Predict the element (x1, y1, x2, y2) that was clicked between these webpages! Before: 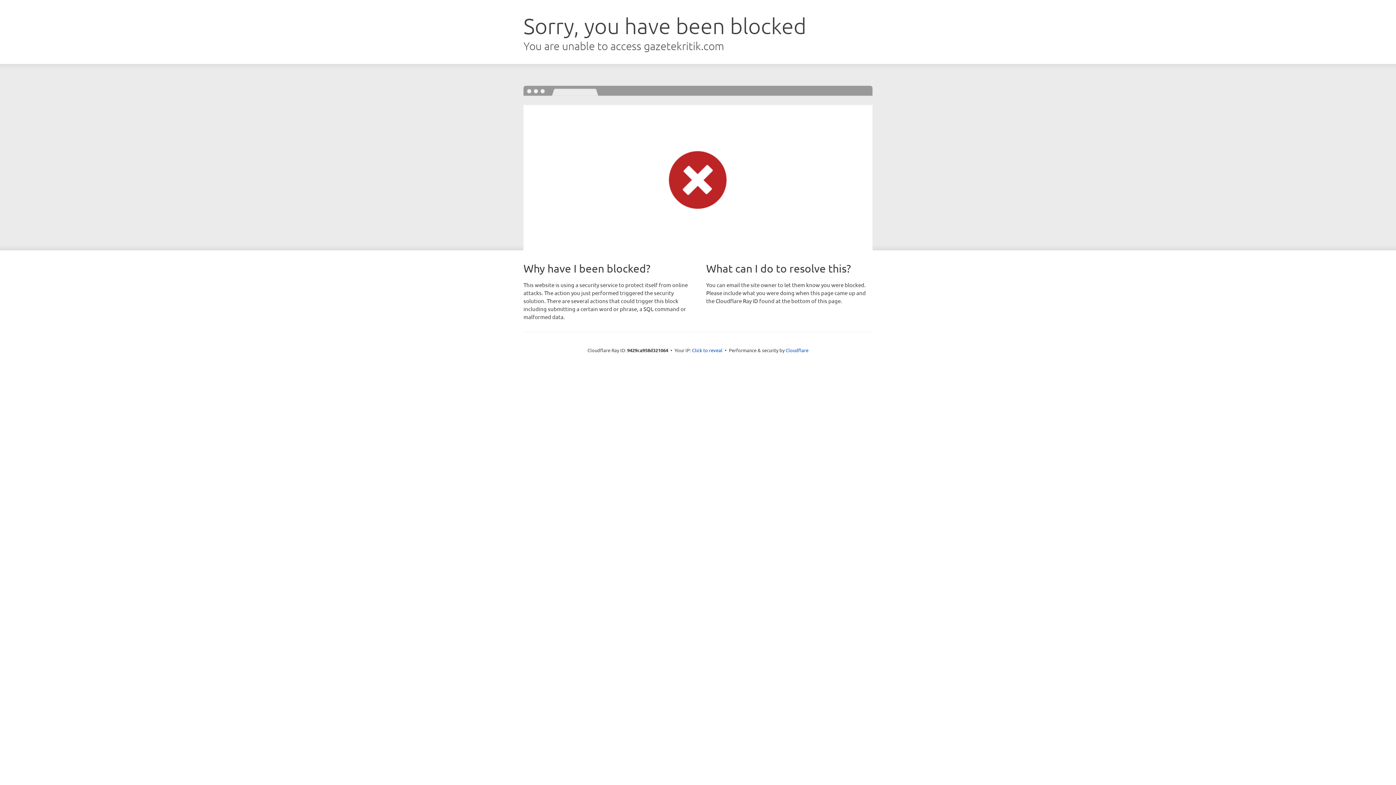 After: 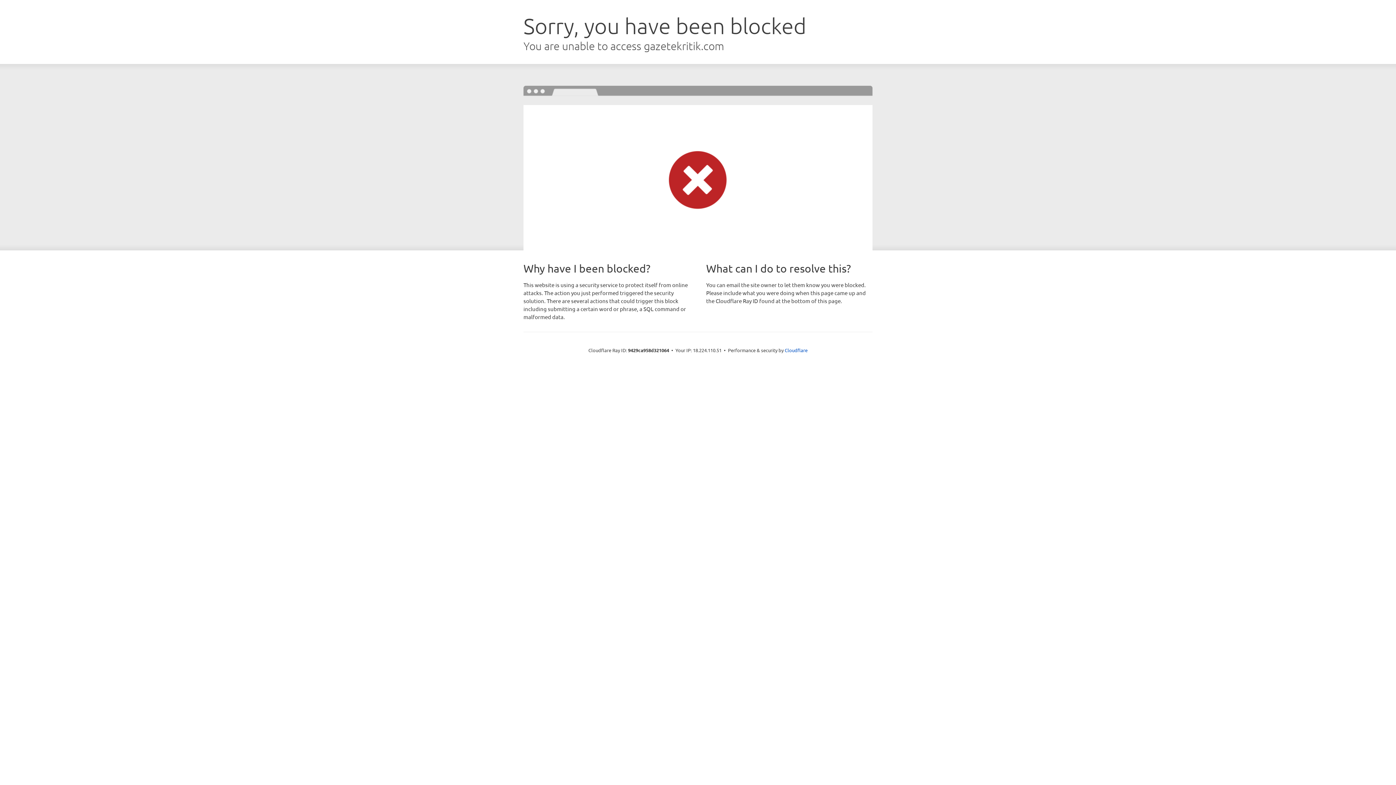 Action: bbox: (692, 346, 722, 353) label: Click to reveal